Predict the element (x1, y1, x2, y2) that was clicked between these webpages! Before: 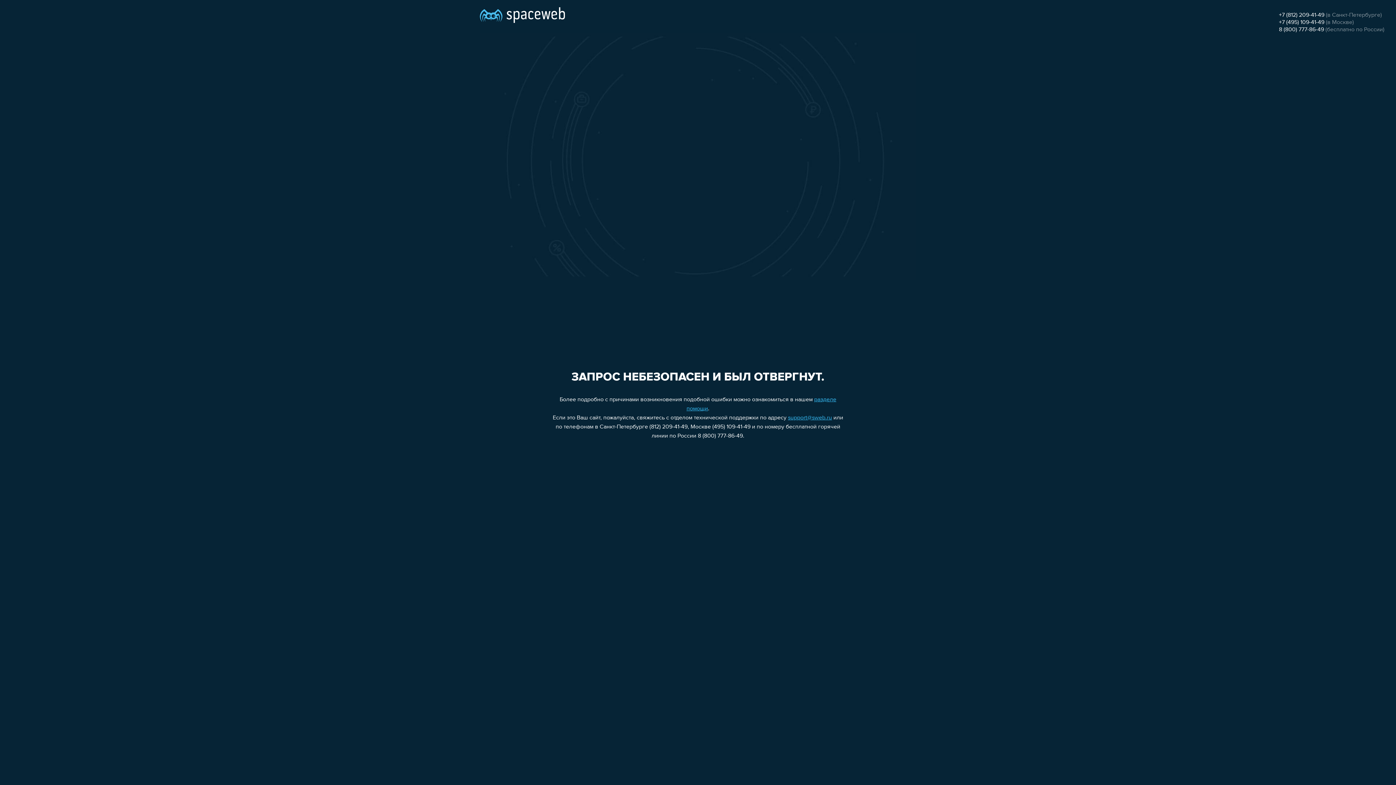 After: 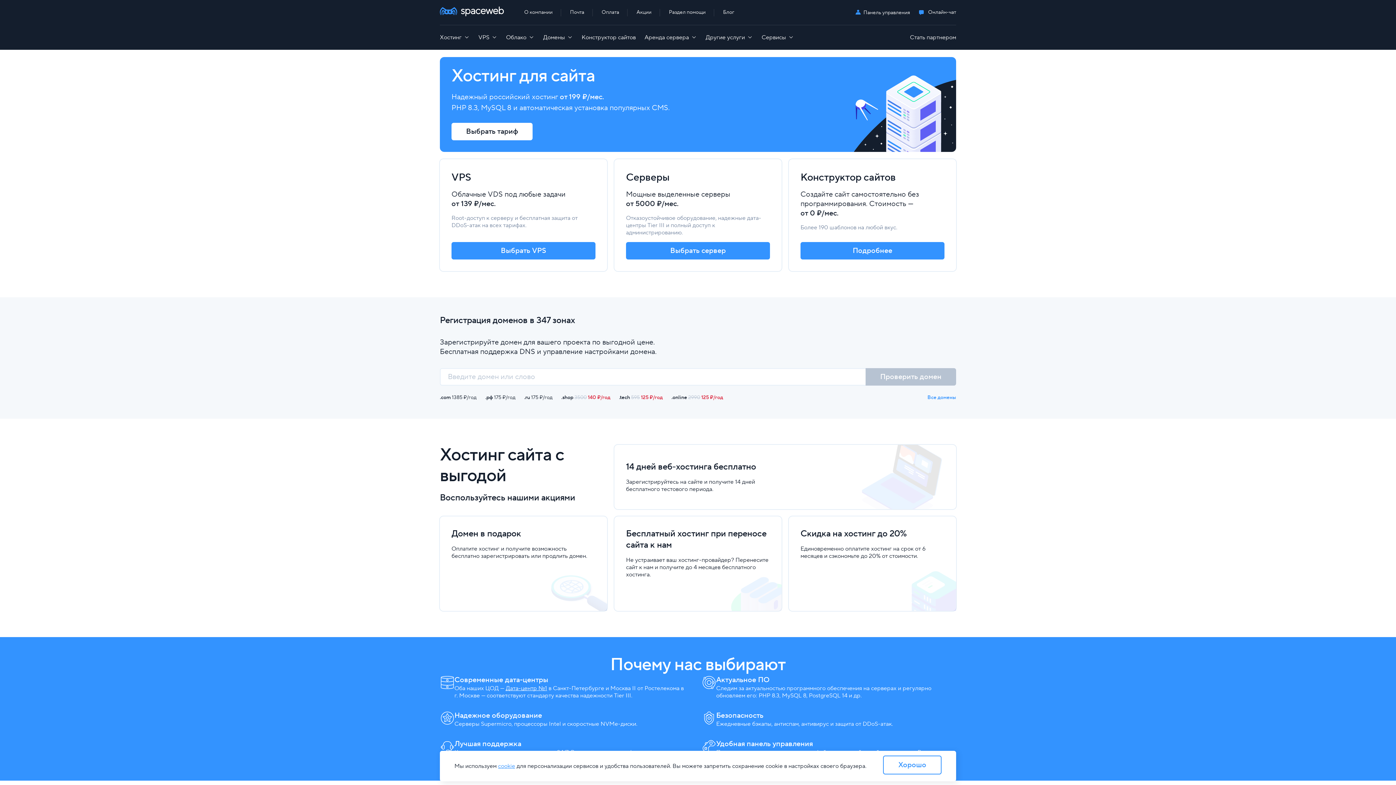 Action: bbox: (480, 0, 565, 25)